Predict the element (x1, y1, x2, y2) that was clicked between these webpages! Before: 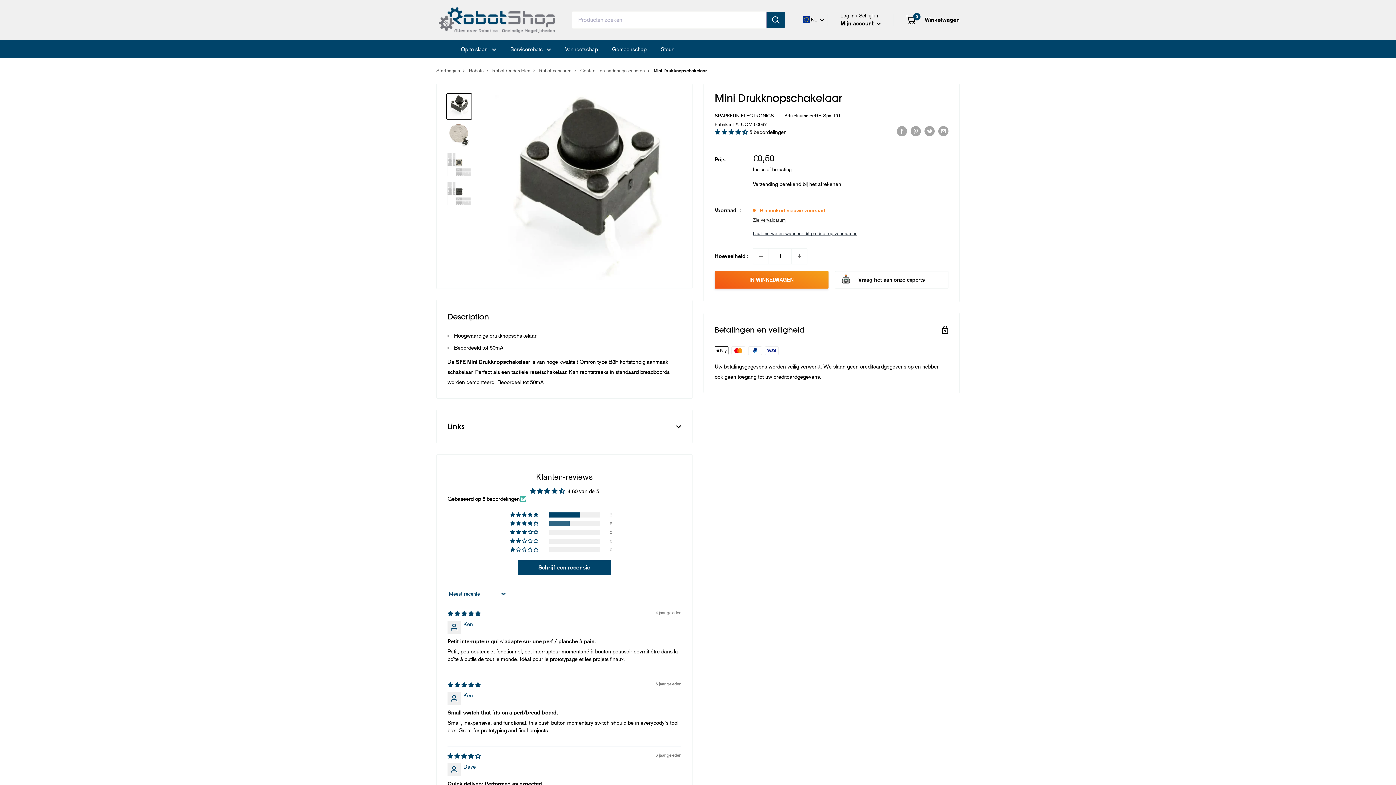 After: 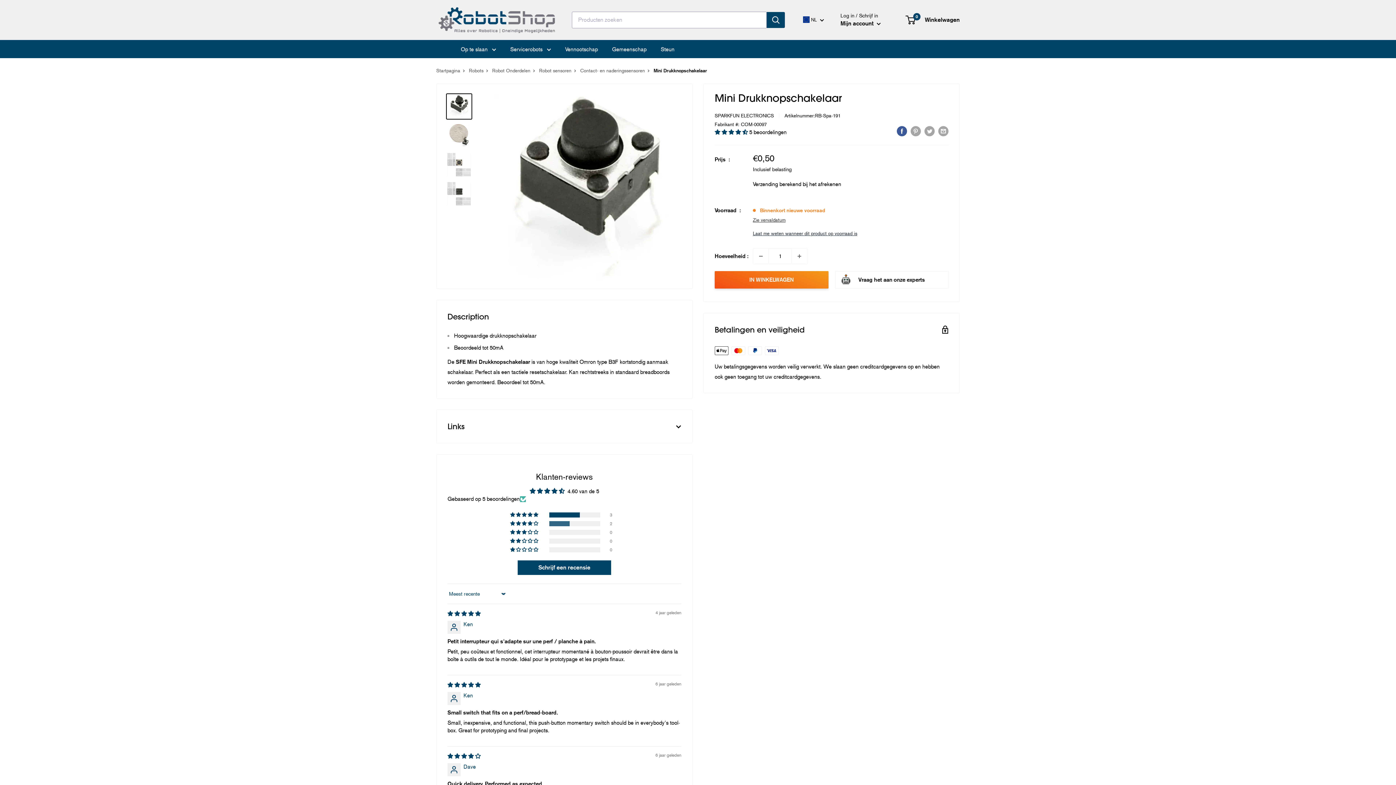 Action: bbox: (897, 125, 907, 136) label: Delen op Facebook